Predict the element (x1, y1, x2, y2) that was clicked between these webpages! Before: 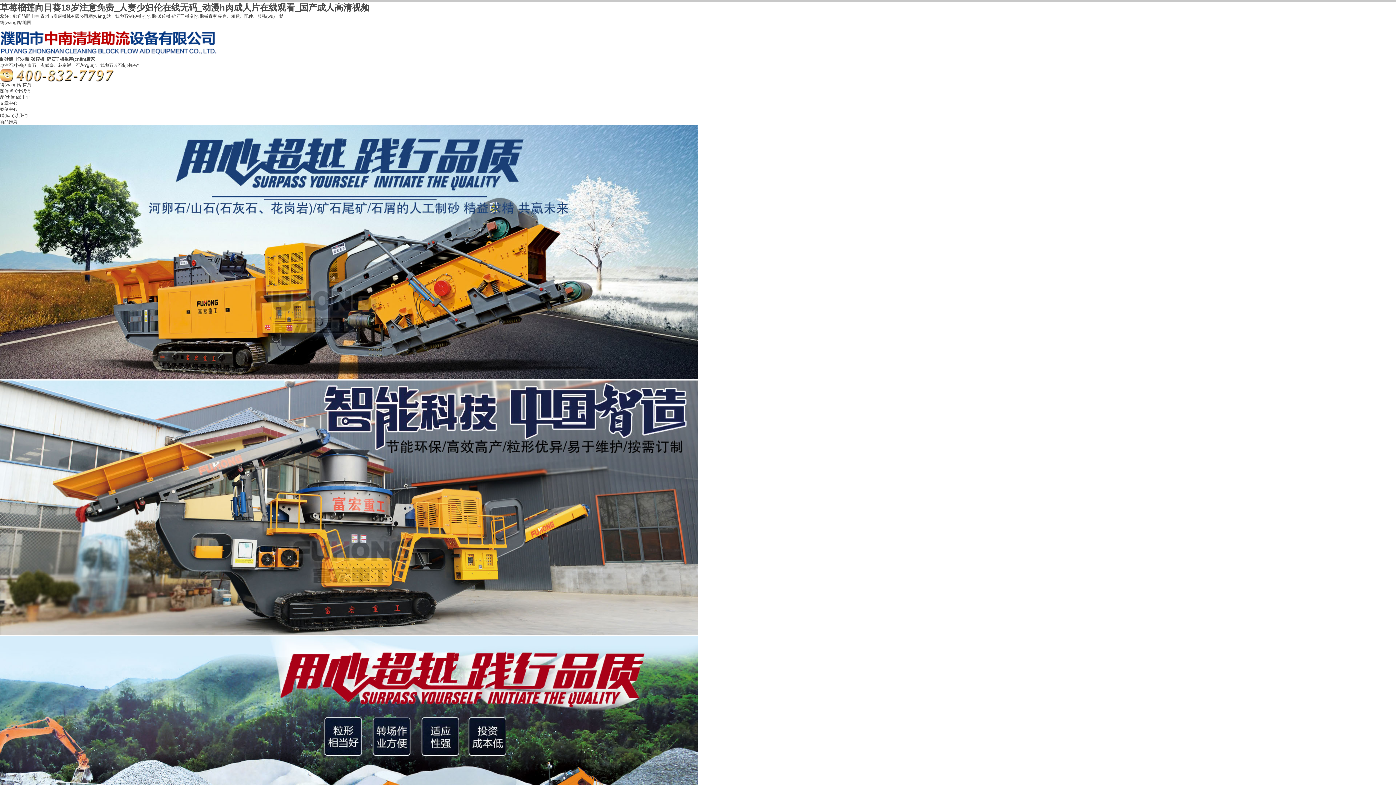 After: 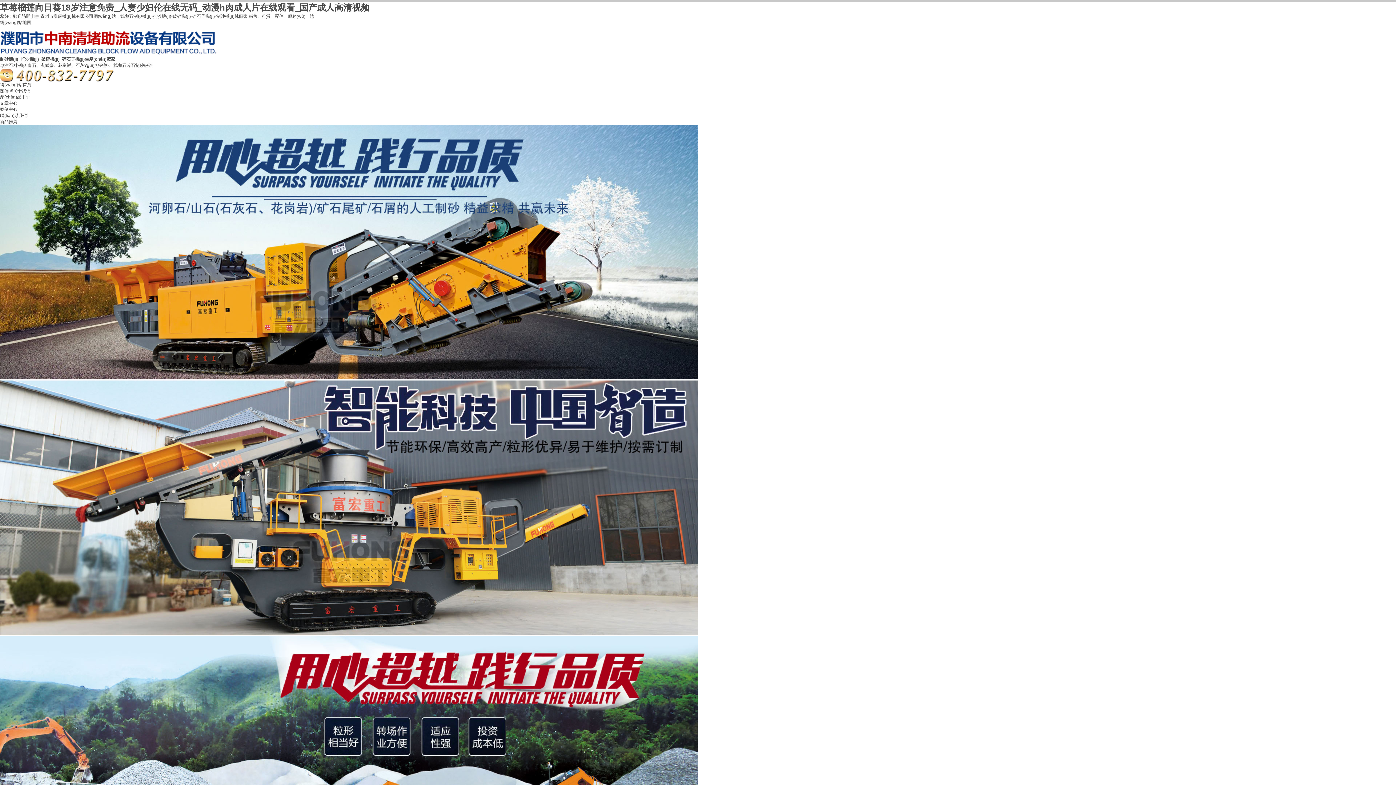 Action: bbox: (0, 94, 30, 99) label: 產(chǎn)品中心